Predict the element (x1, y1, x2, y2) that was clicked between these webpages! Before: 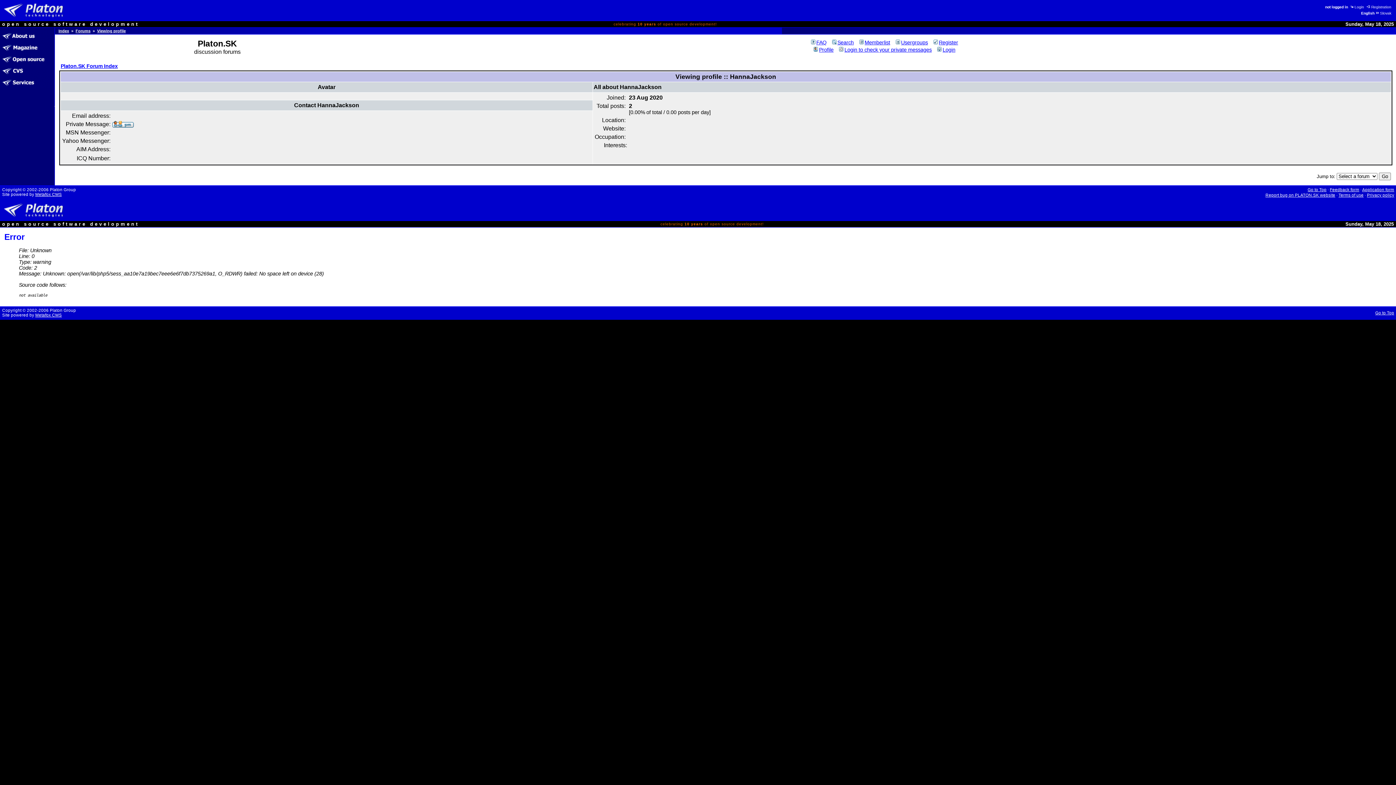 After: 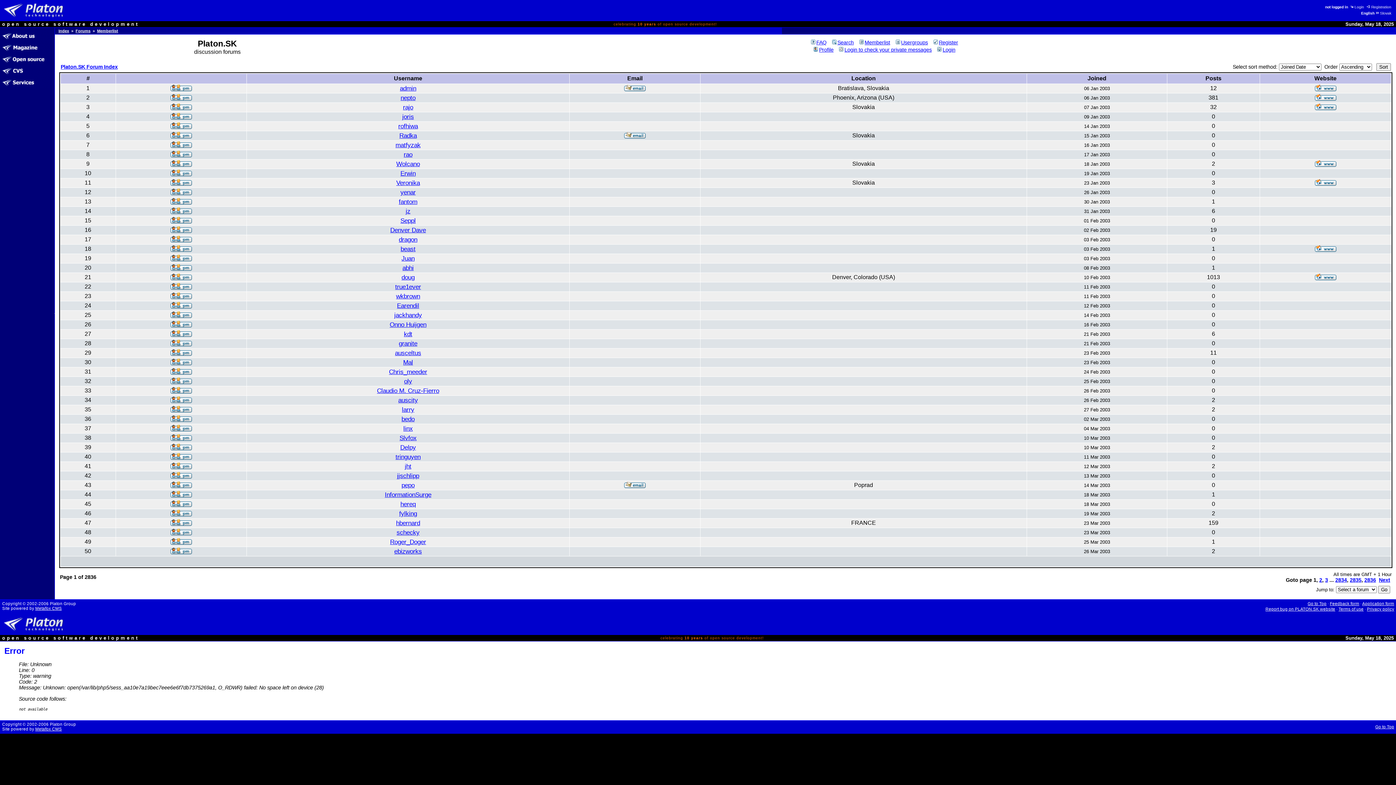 Action: label: Memberlist bbox: (858, 39, 890, 45)